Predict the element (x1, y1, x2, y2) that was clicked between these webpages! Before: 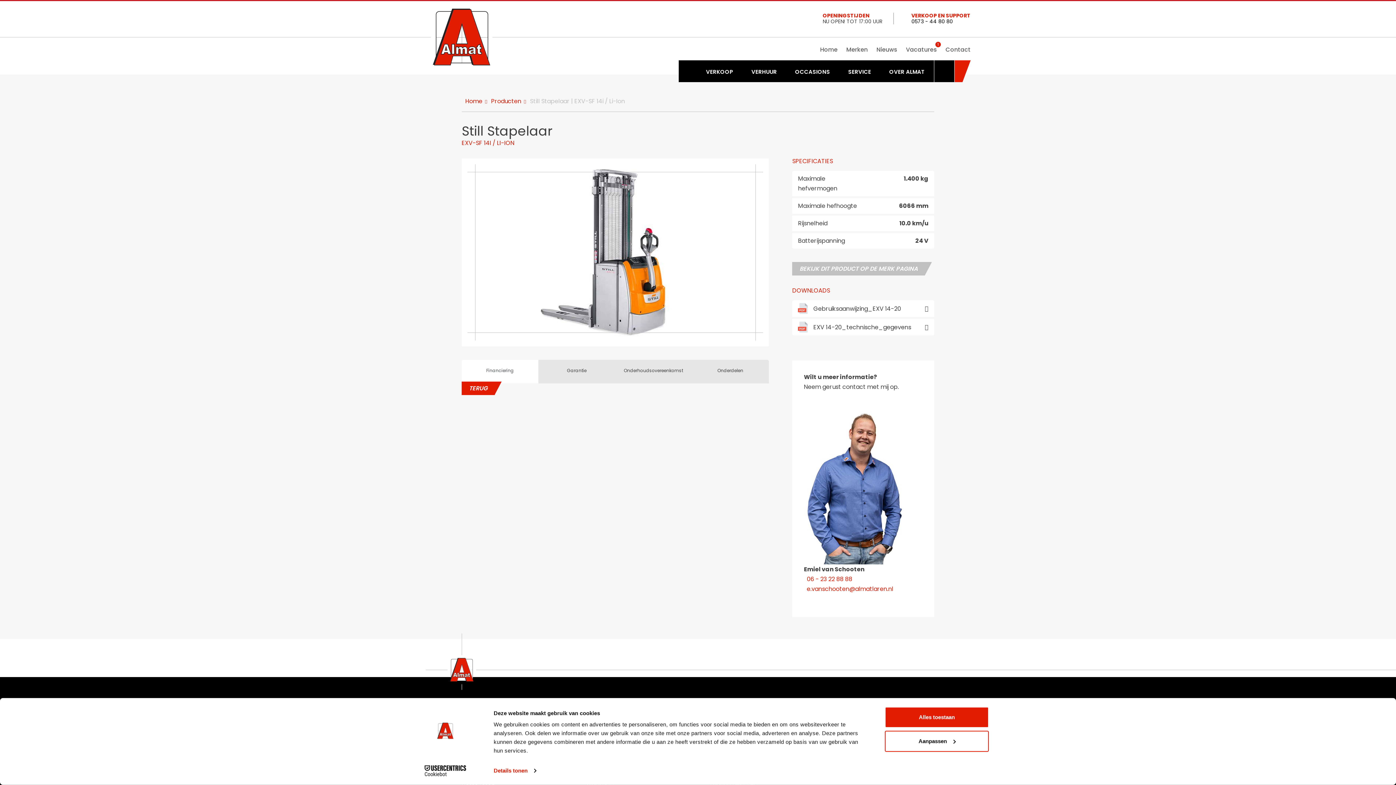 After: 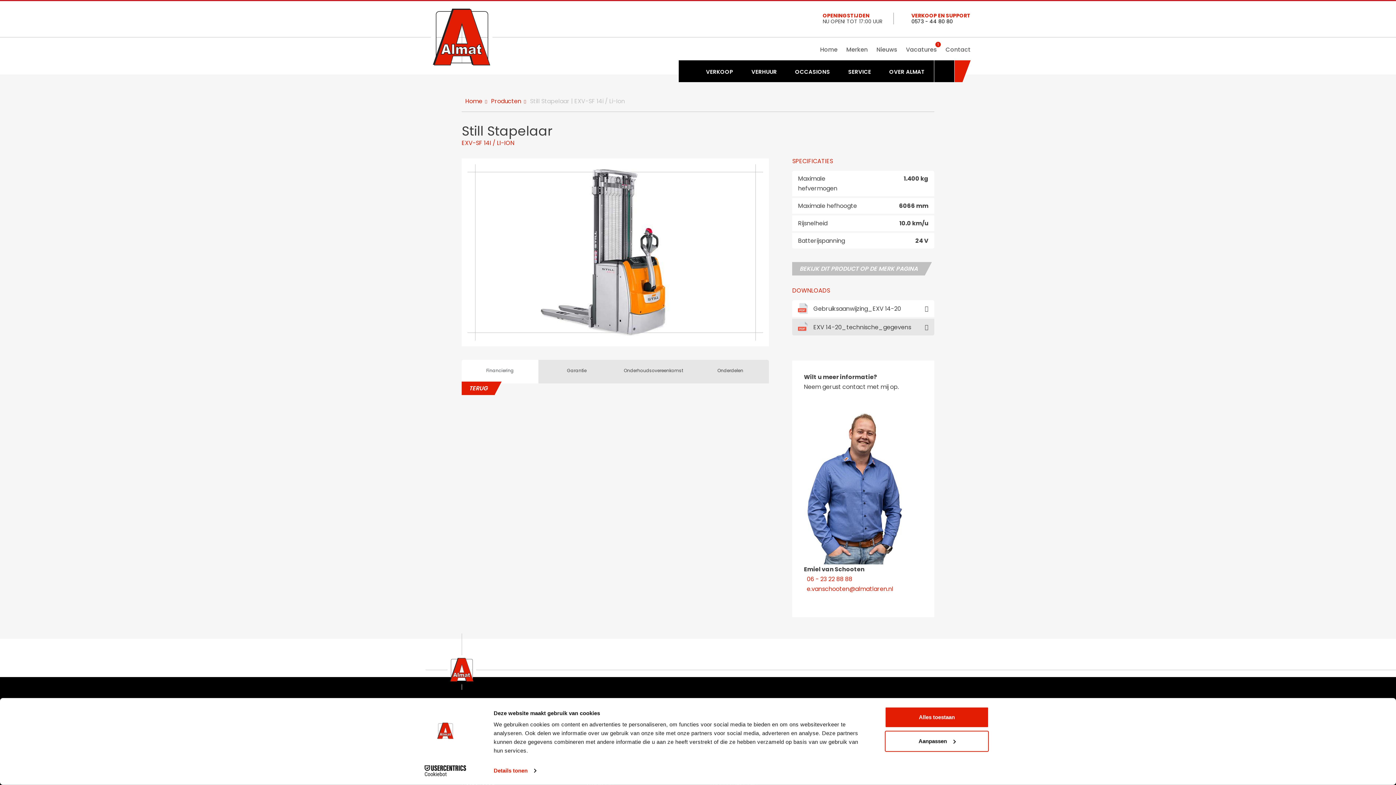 Action: label: EXV 14-20_technische_gegevens bbox: (792, 318, 934, 336)